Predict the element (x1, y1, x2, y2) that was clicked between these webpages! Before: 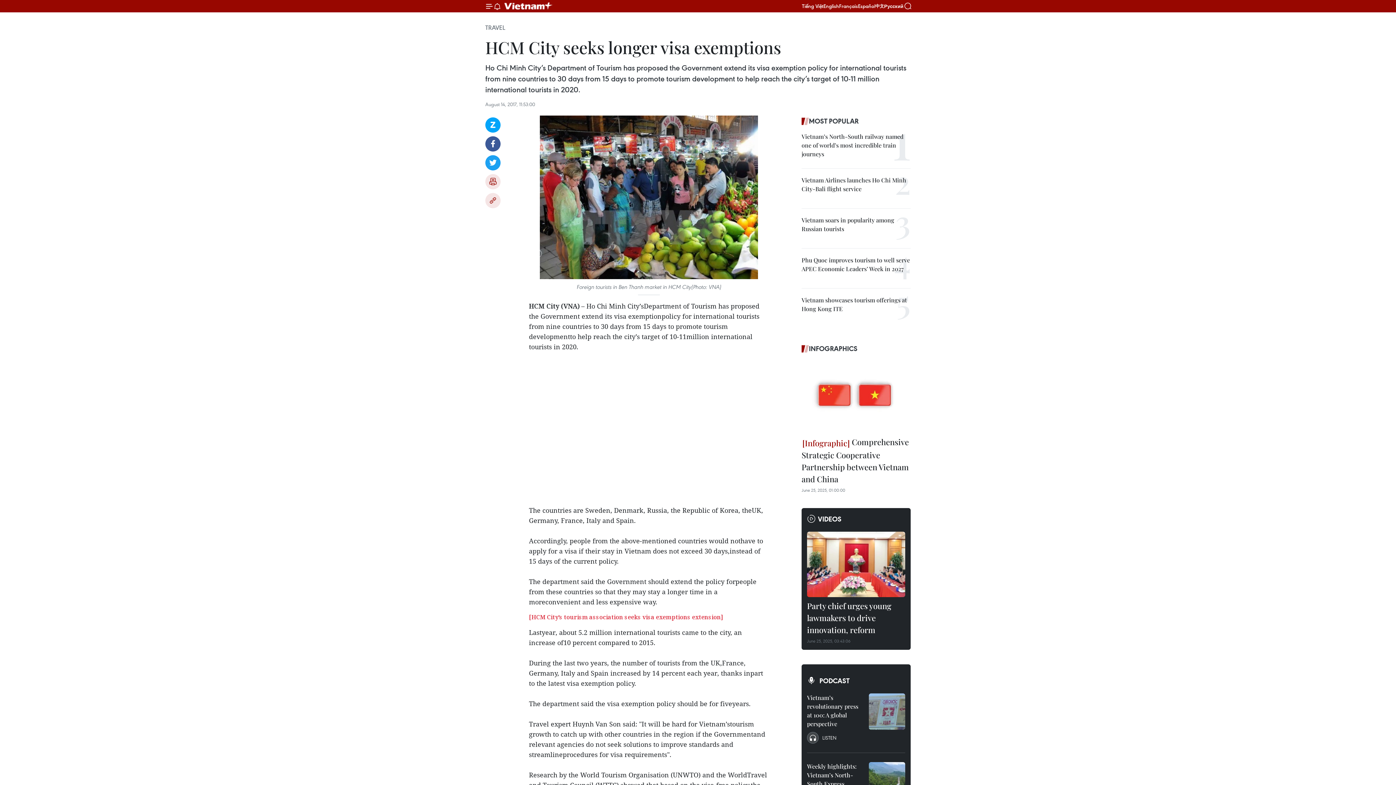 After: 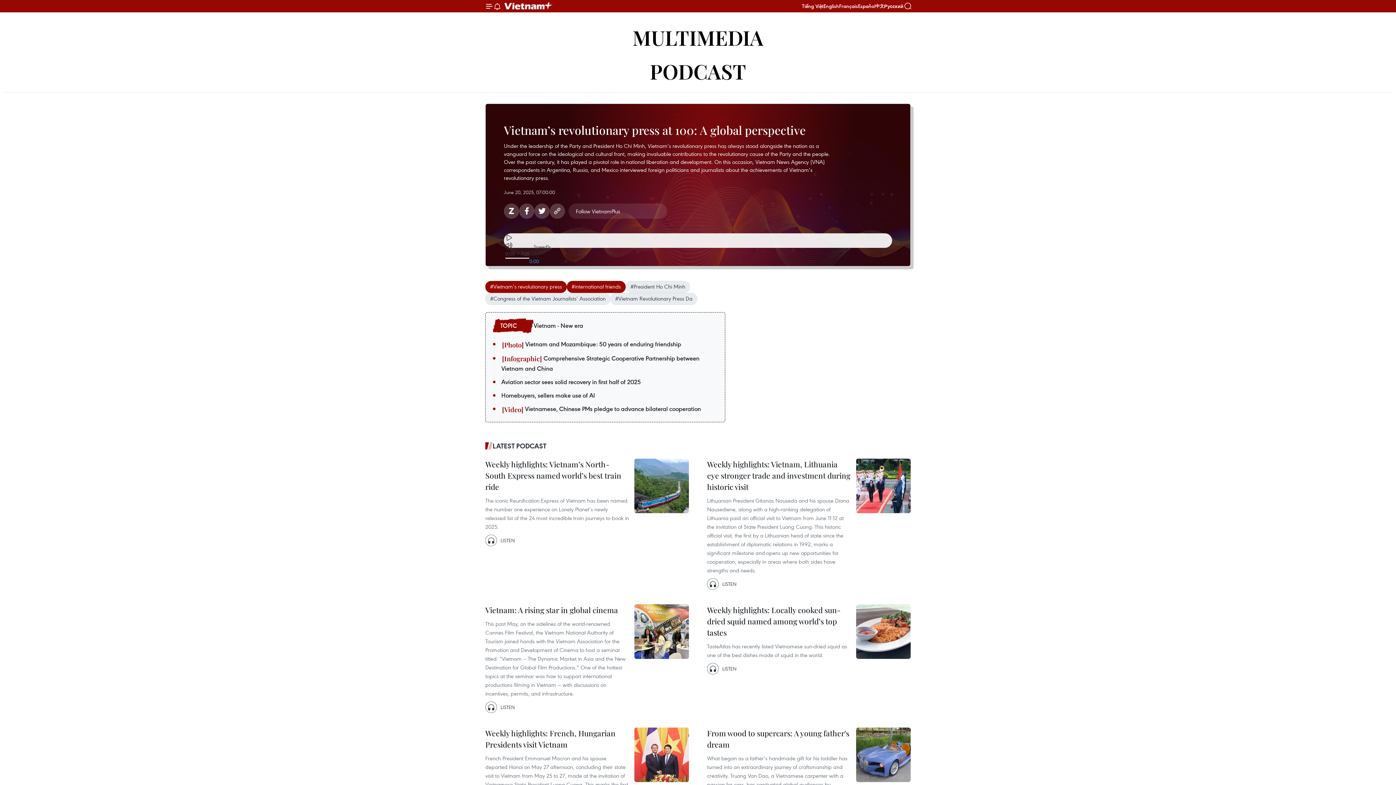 Action: label: LISTEN bbox: (807, 732, 836, 743)